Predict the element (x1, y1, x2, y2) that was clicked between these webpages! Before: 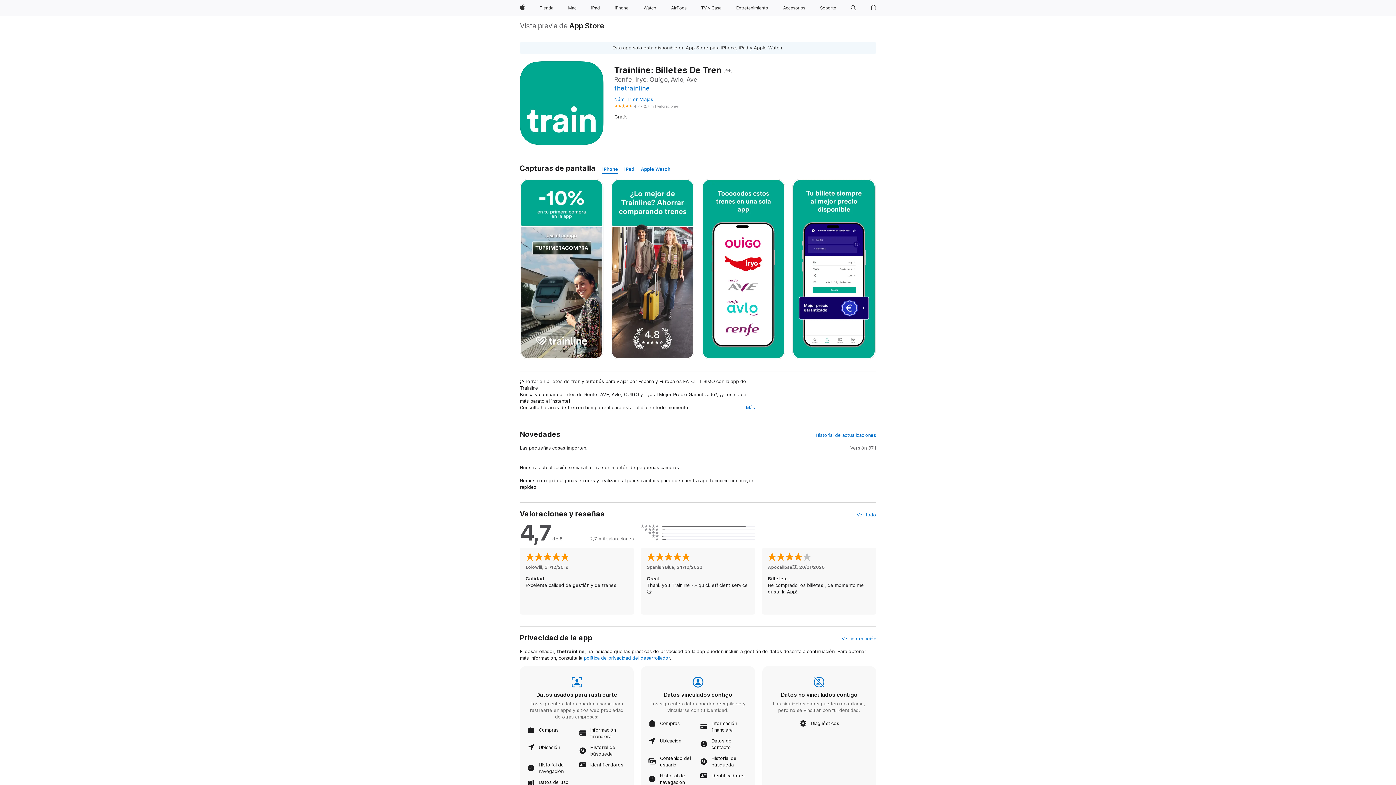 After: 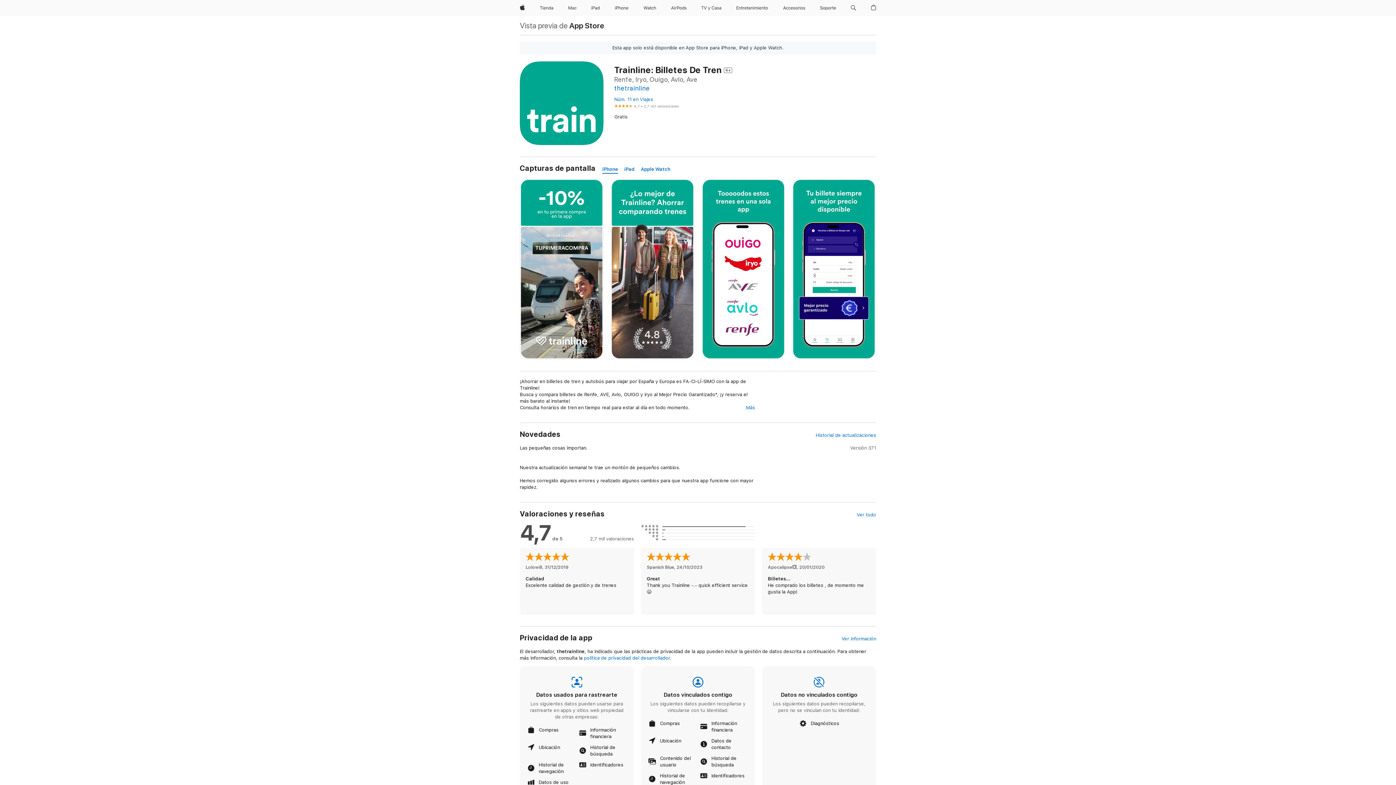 Action: label: iPhone bbox: (602, 165, 618, 173)